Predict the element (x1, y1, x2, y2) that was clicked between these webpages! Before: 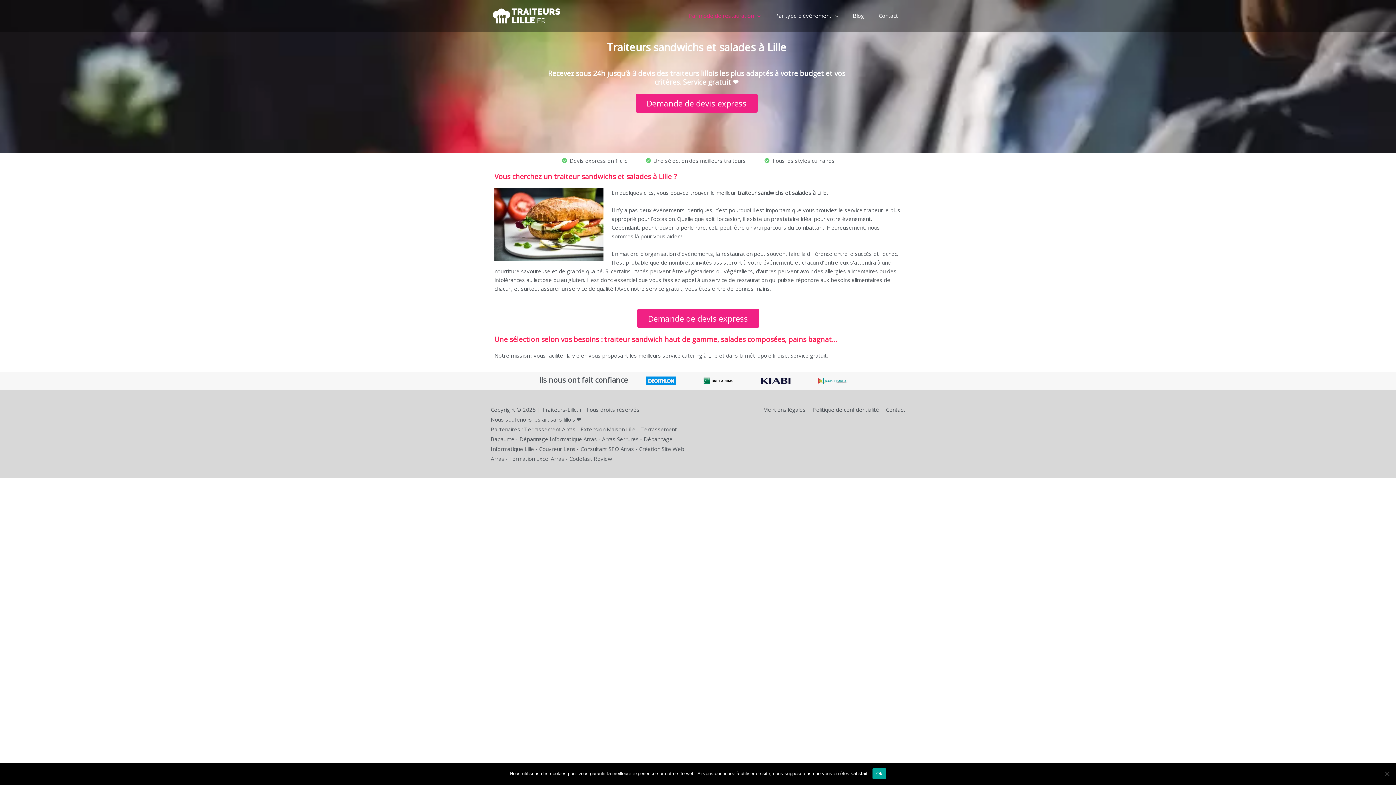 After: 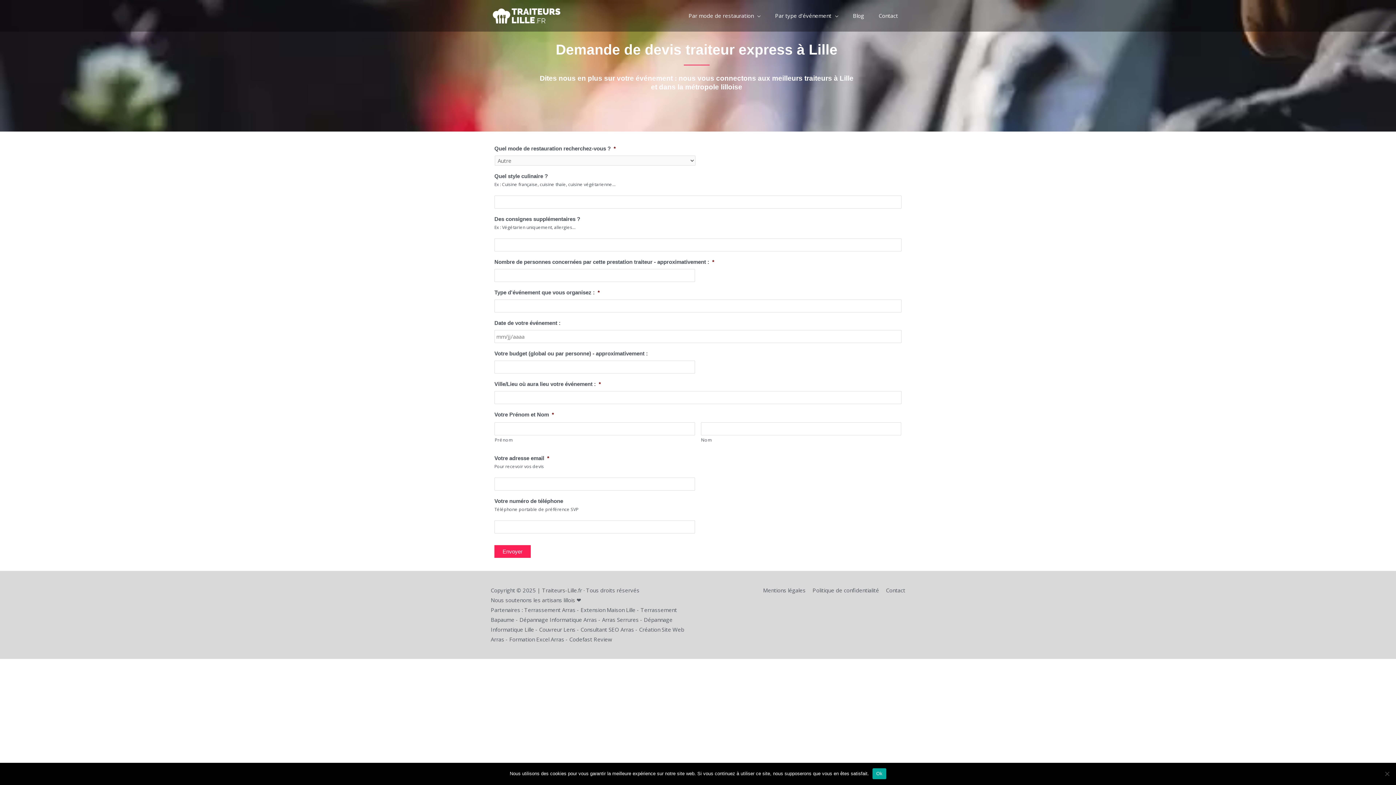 Action: label: Demande de devis express bbox: (637, 309, 759, 328)